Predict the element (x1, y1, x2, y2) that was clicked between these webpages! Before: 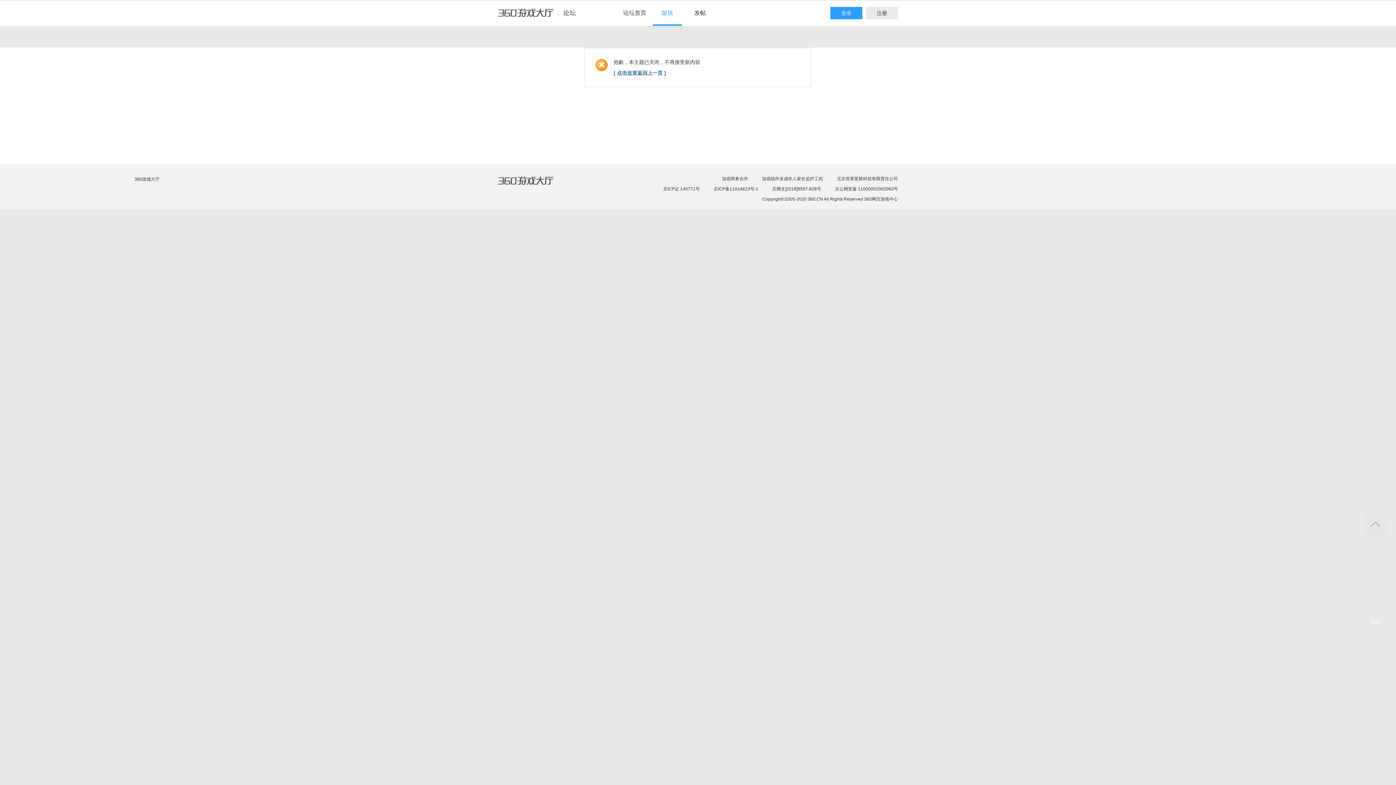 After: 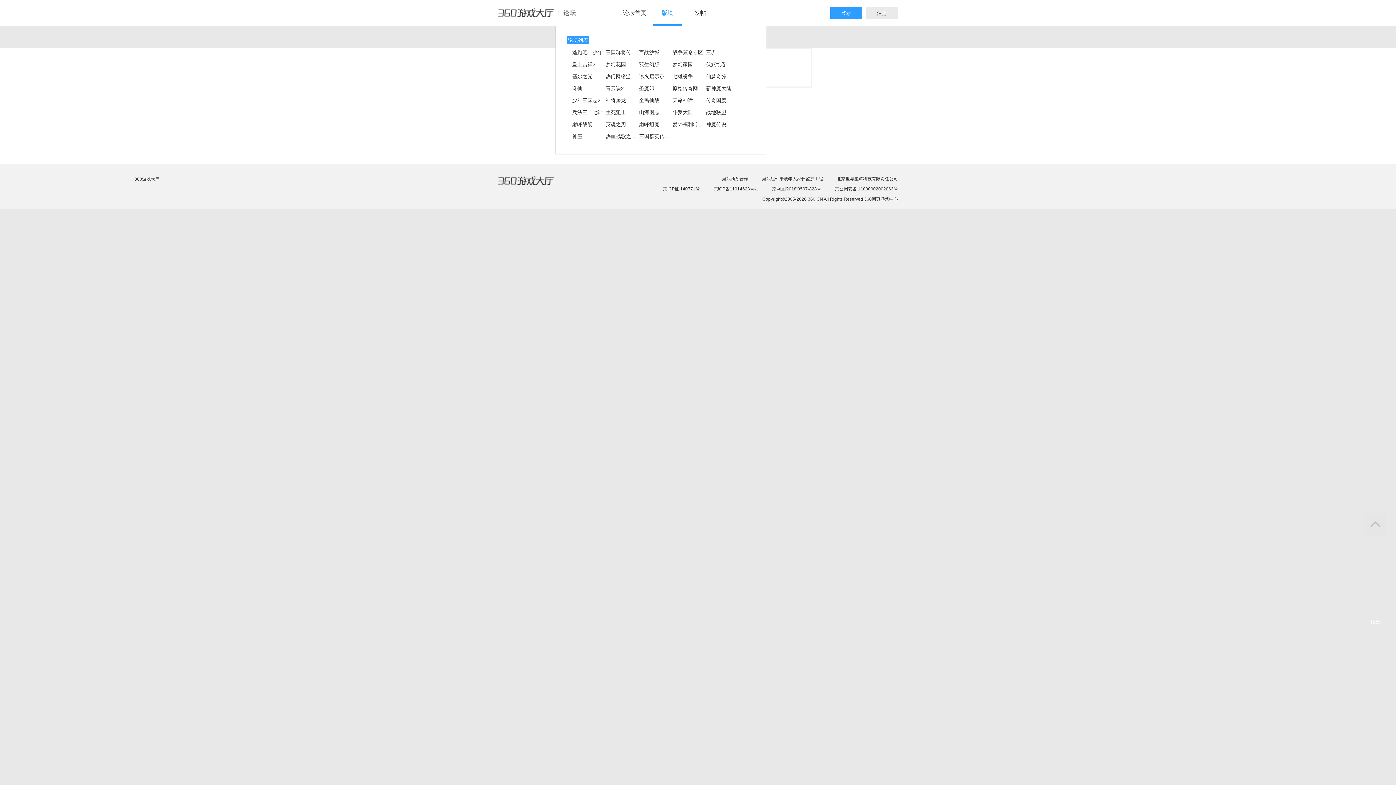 Action: bbox: (653, 0, 682, 25) label: 版块